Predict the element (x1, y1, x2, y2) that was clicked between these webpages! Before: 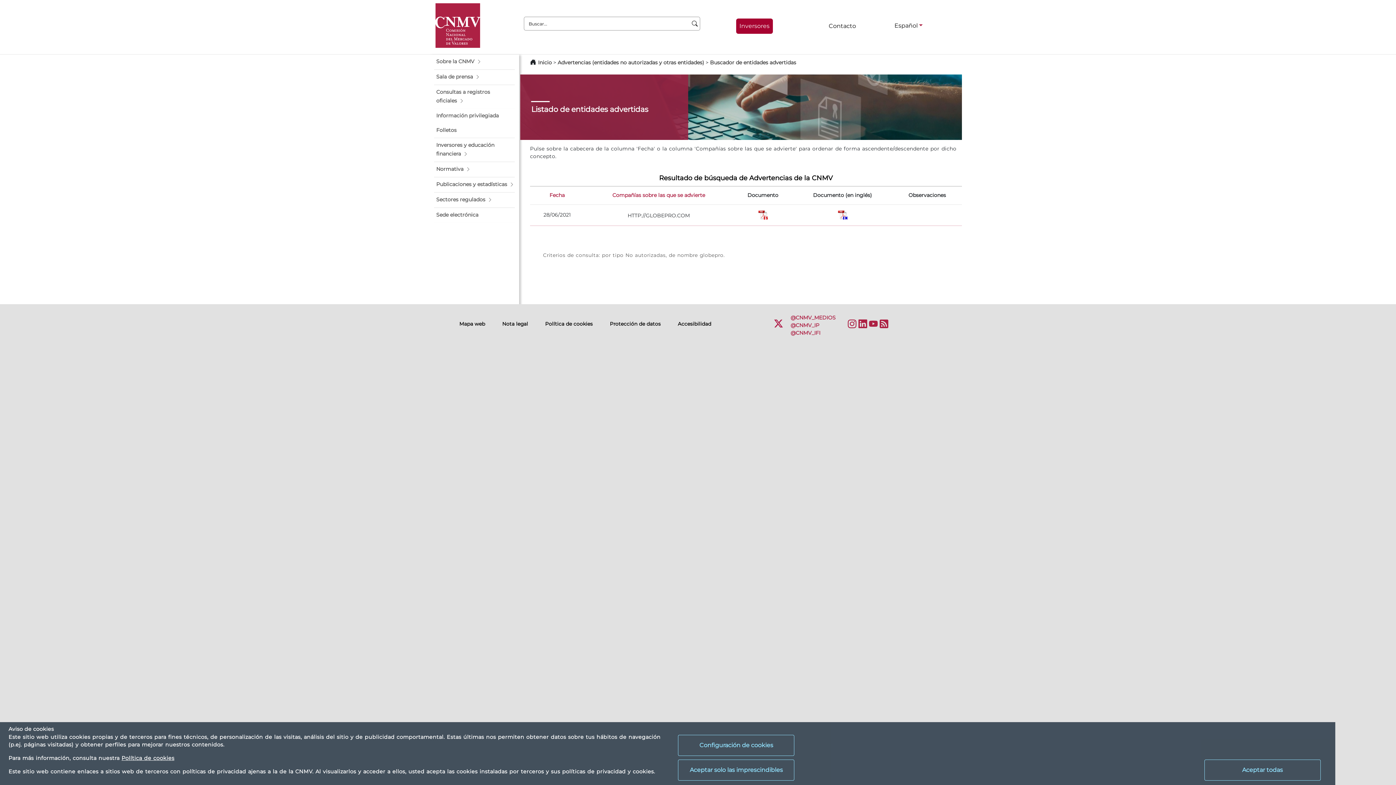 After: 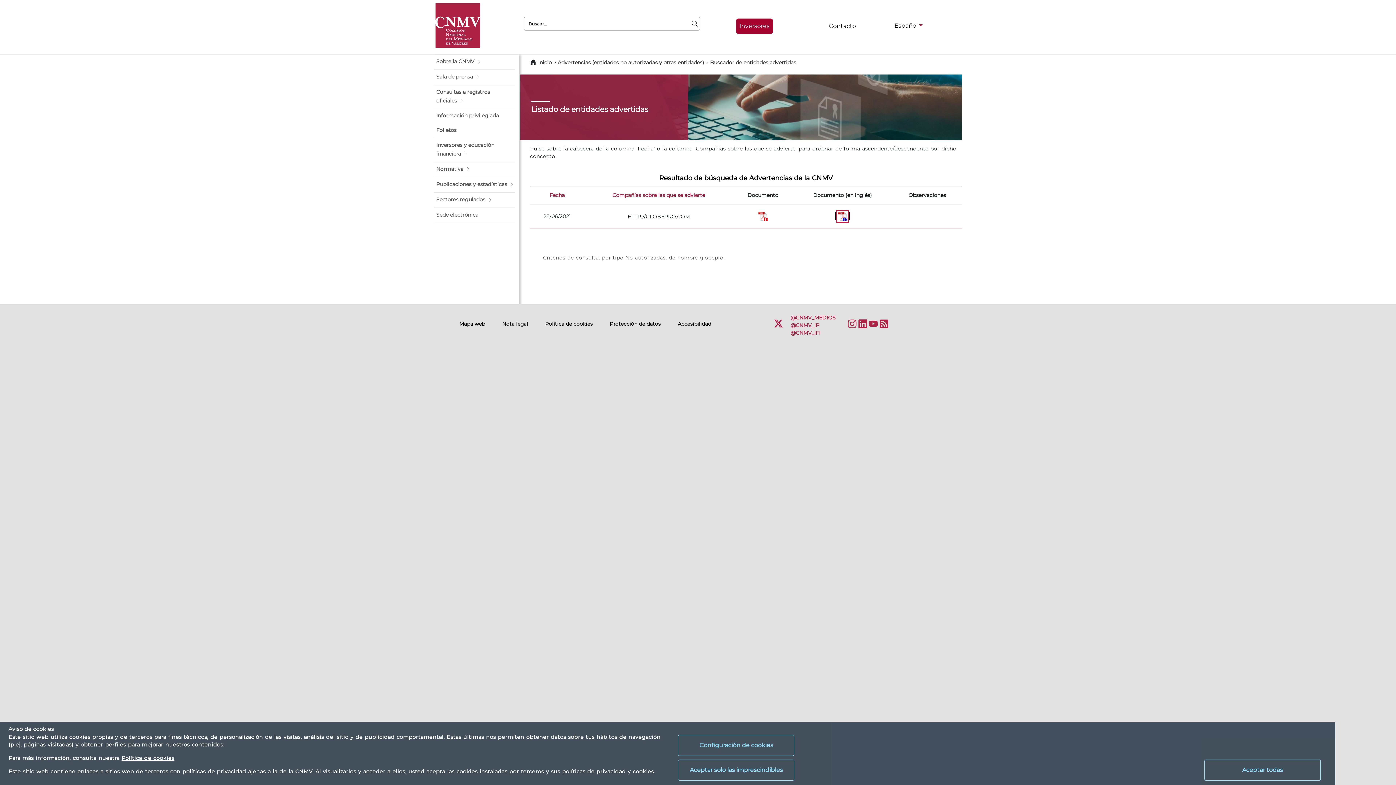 Action: bbox: (838, 211, 847, 217)